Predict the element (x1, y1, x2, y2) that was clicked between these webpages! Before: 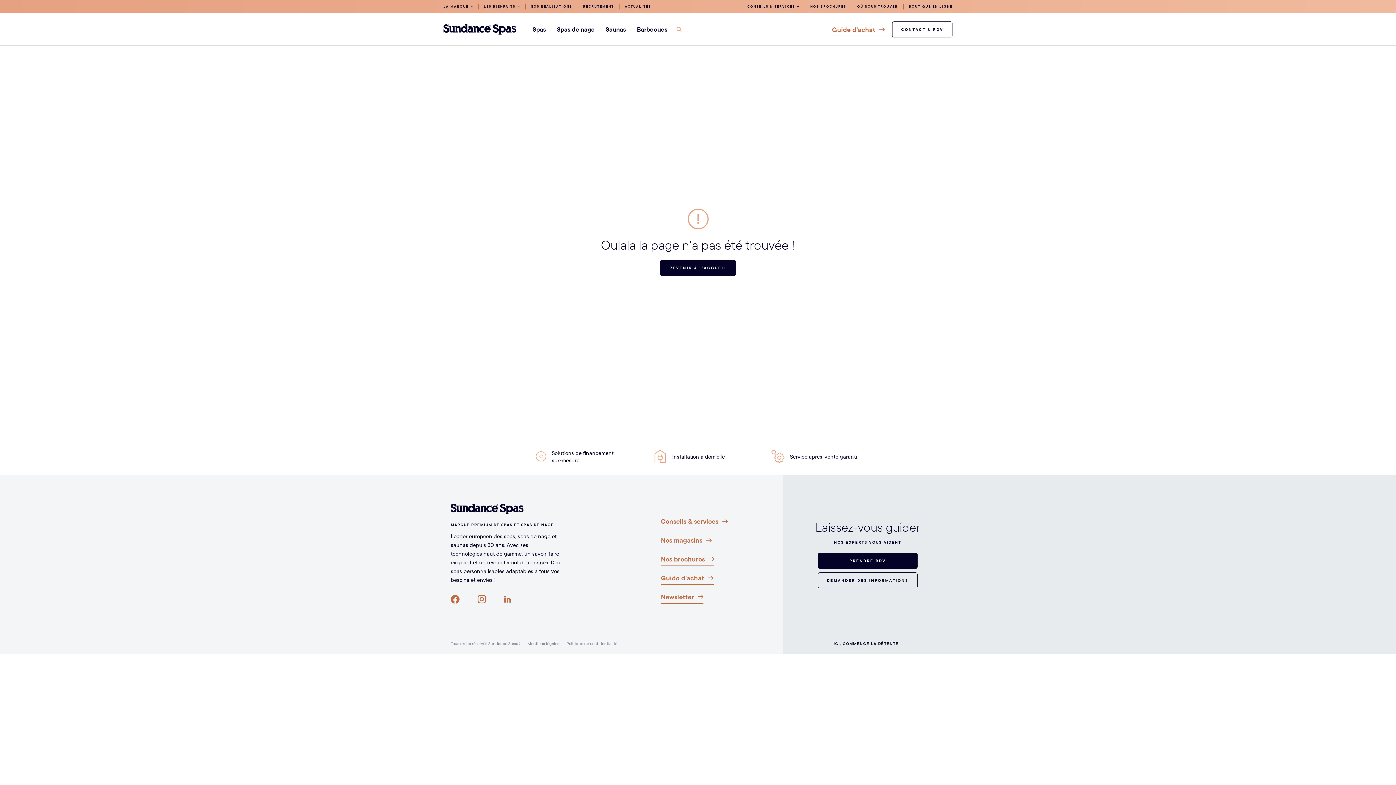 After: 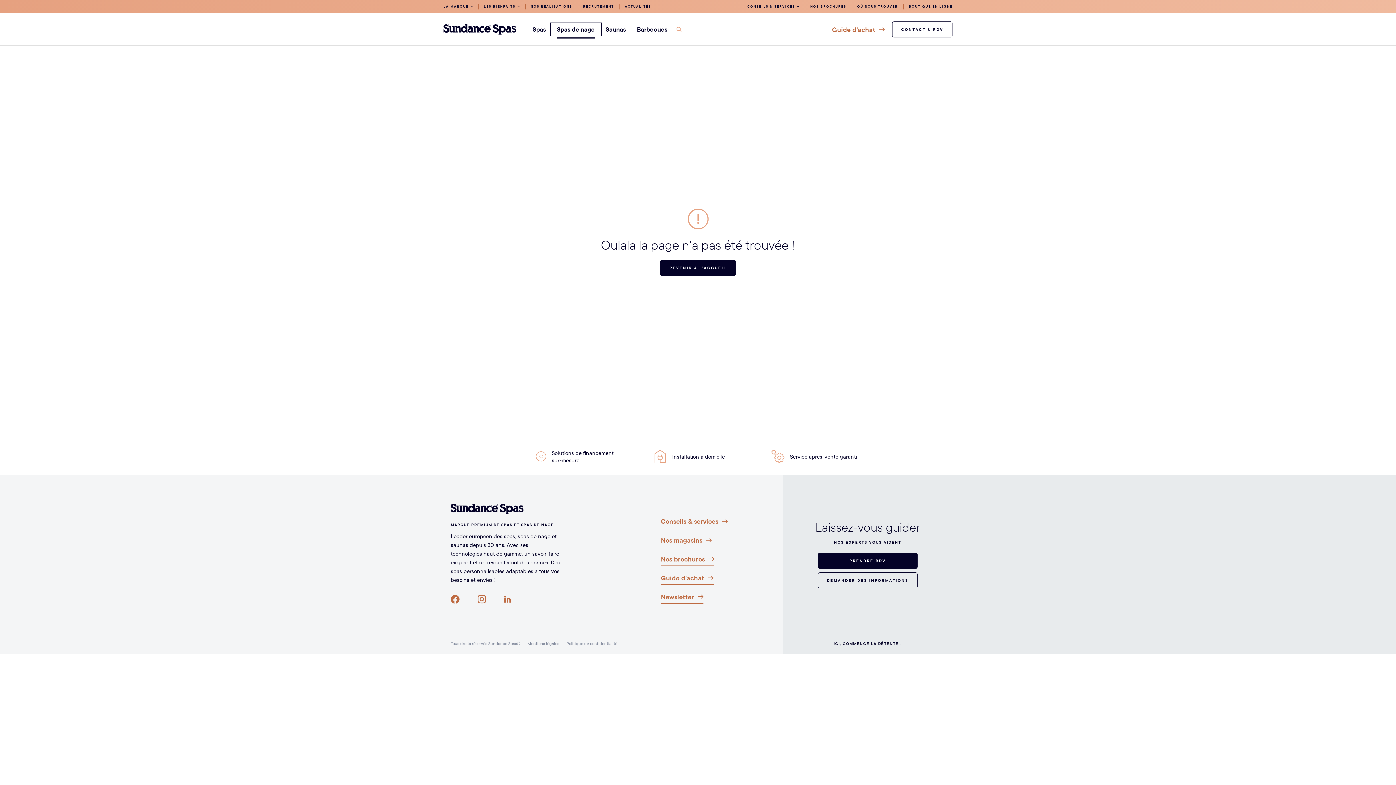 Action: bbox: (551, 24, 600, 34) label: Spas de nage